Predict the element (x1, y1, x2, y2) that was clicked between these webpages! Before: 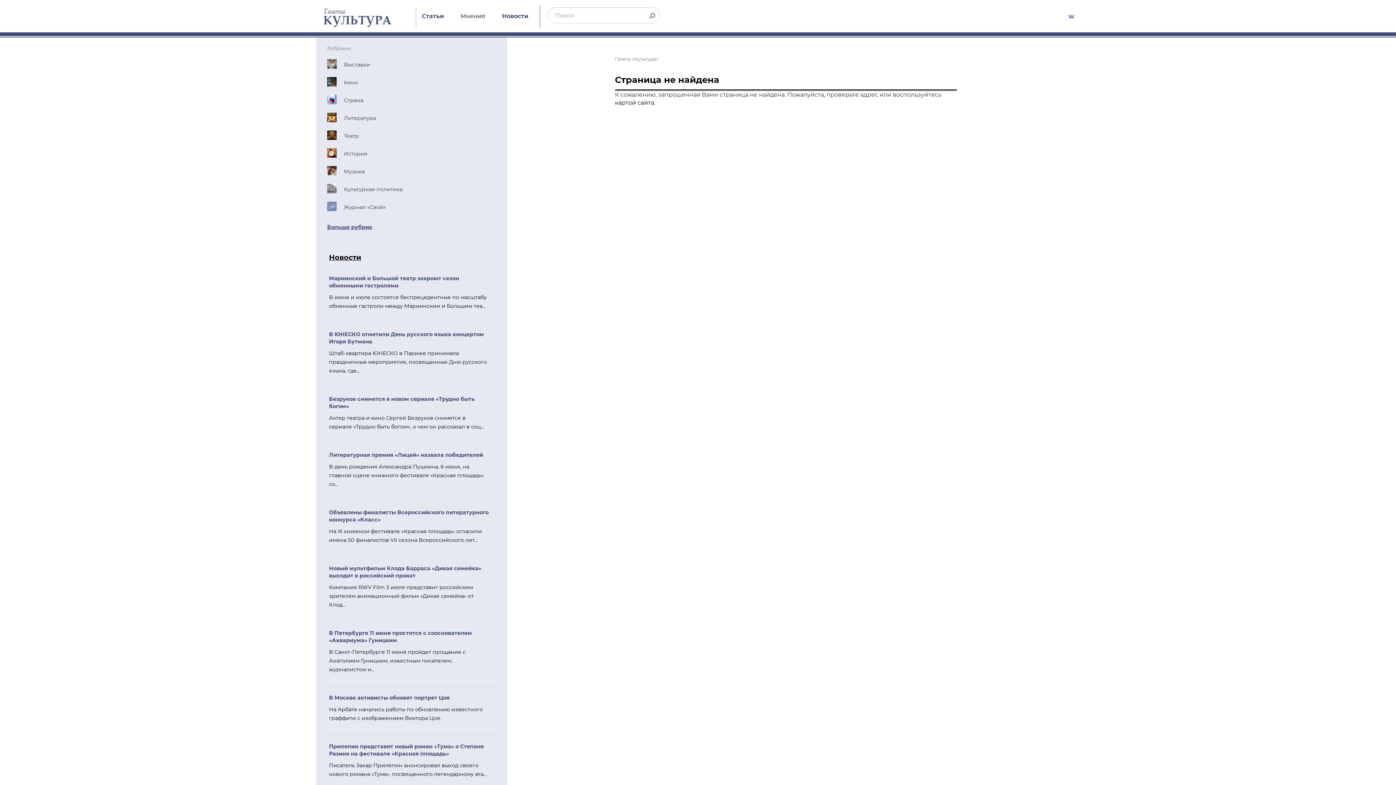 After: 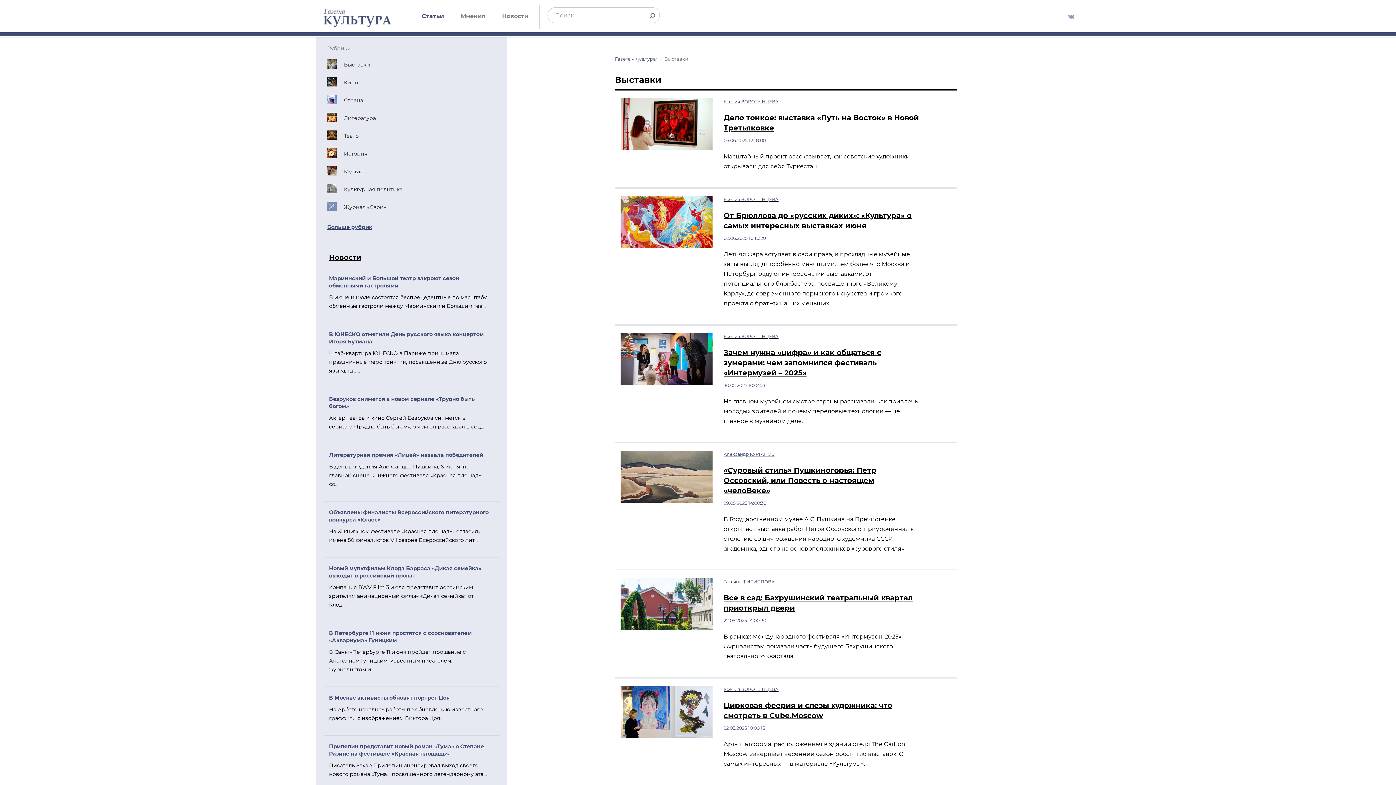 Action: bbox: (327, 55, 496, 73) label: Выставки